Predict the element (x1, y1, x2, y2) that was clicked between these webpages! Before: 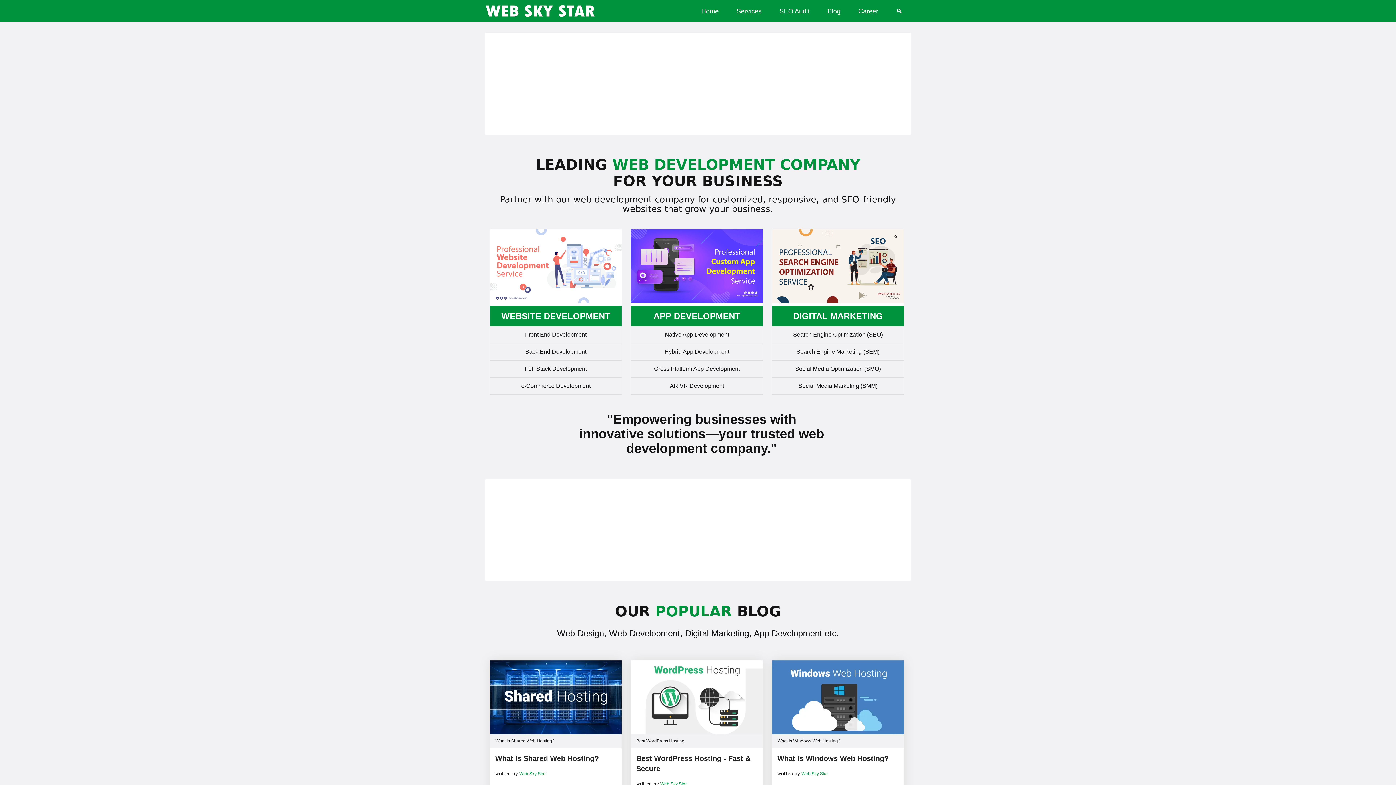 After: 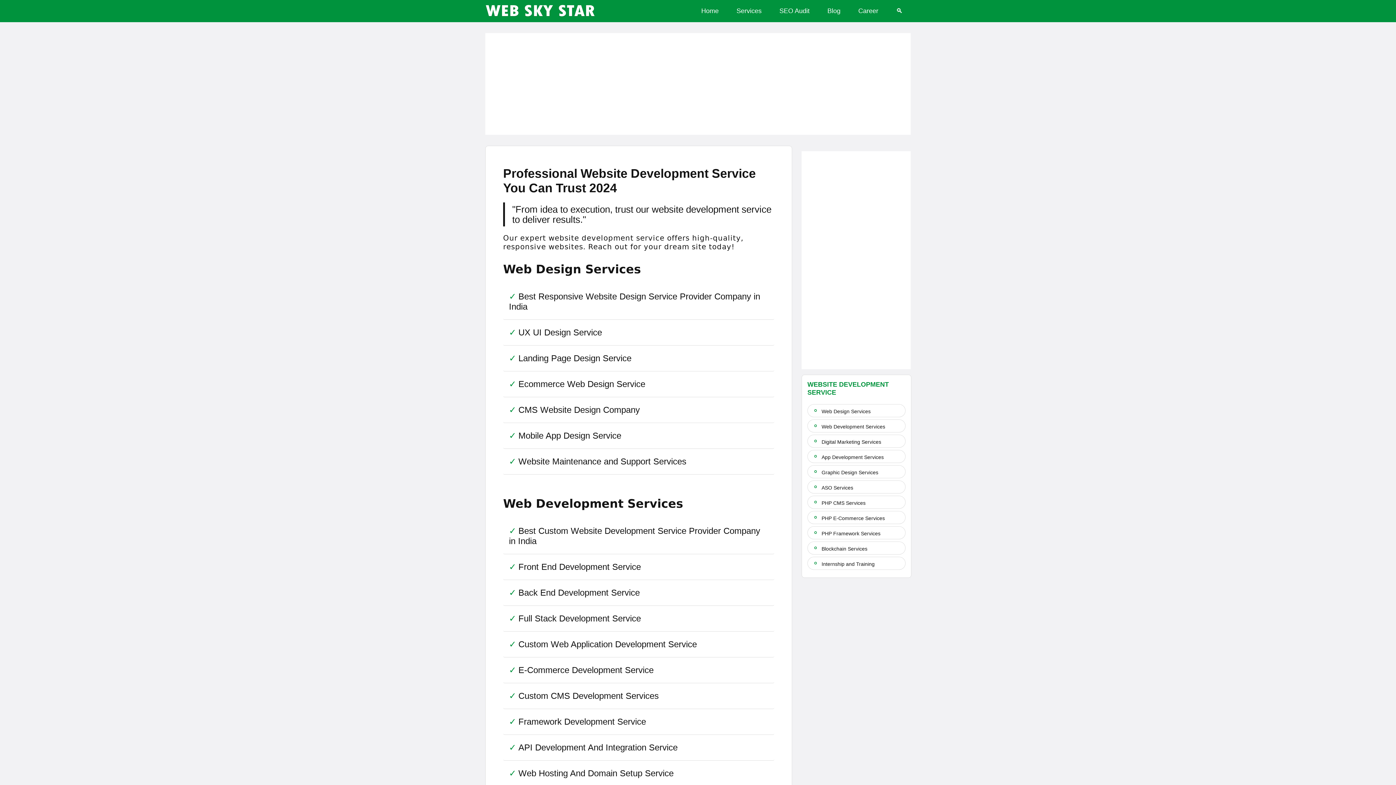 Action: bbox: (728, 0, 769, 22) label: Services